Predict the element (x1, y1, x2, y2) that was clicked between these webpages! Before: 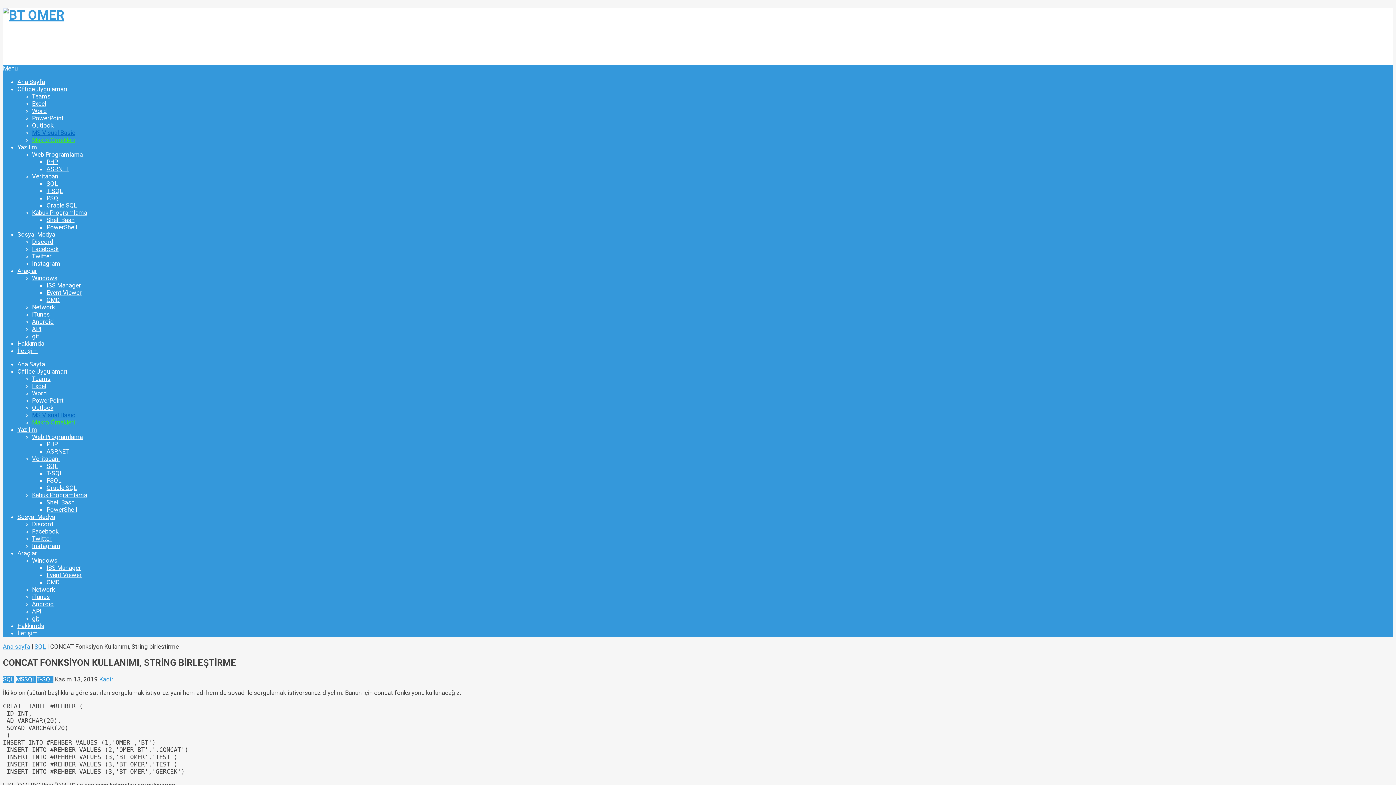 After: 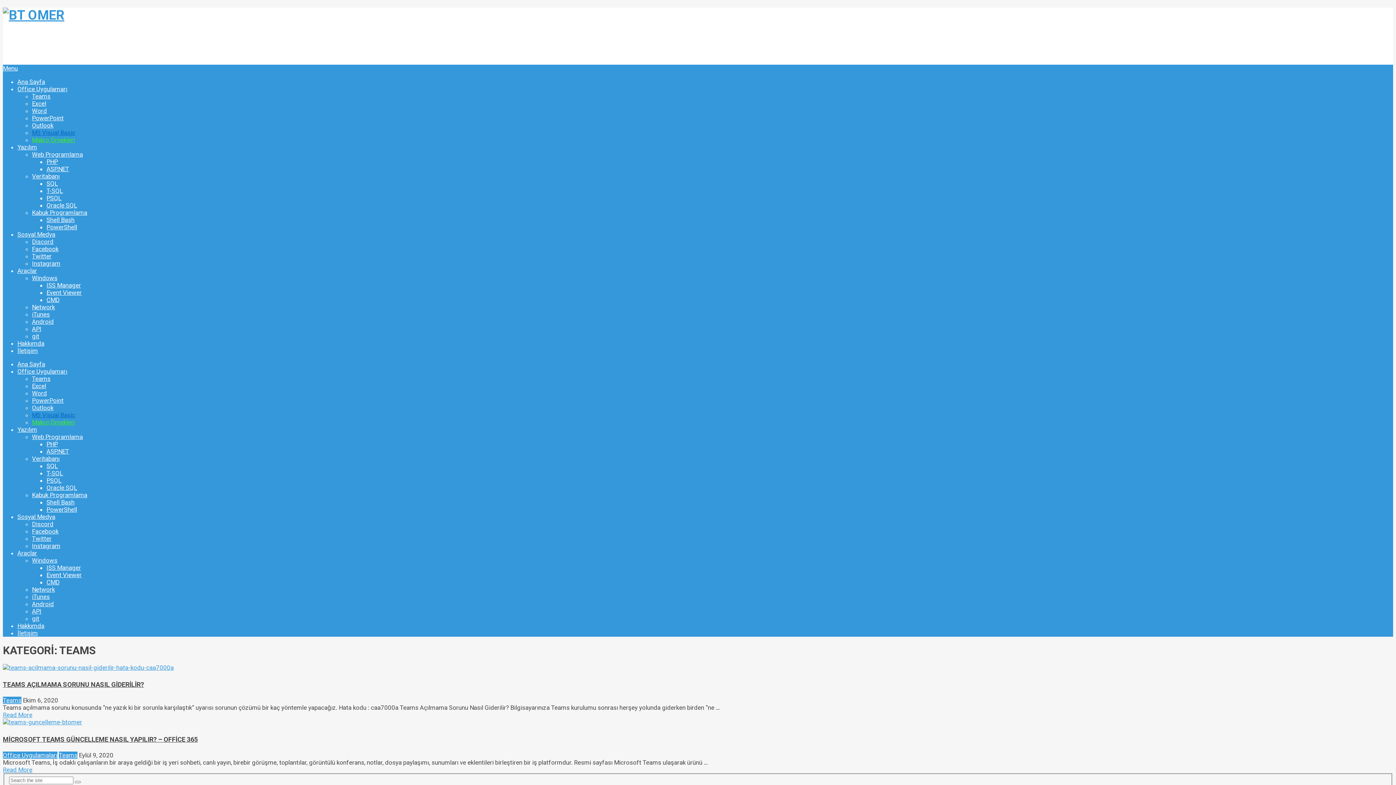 Action: label: Teams bbox: (32, 375, 50, 382)